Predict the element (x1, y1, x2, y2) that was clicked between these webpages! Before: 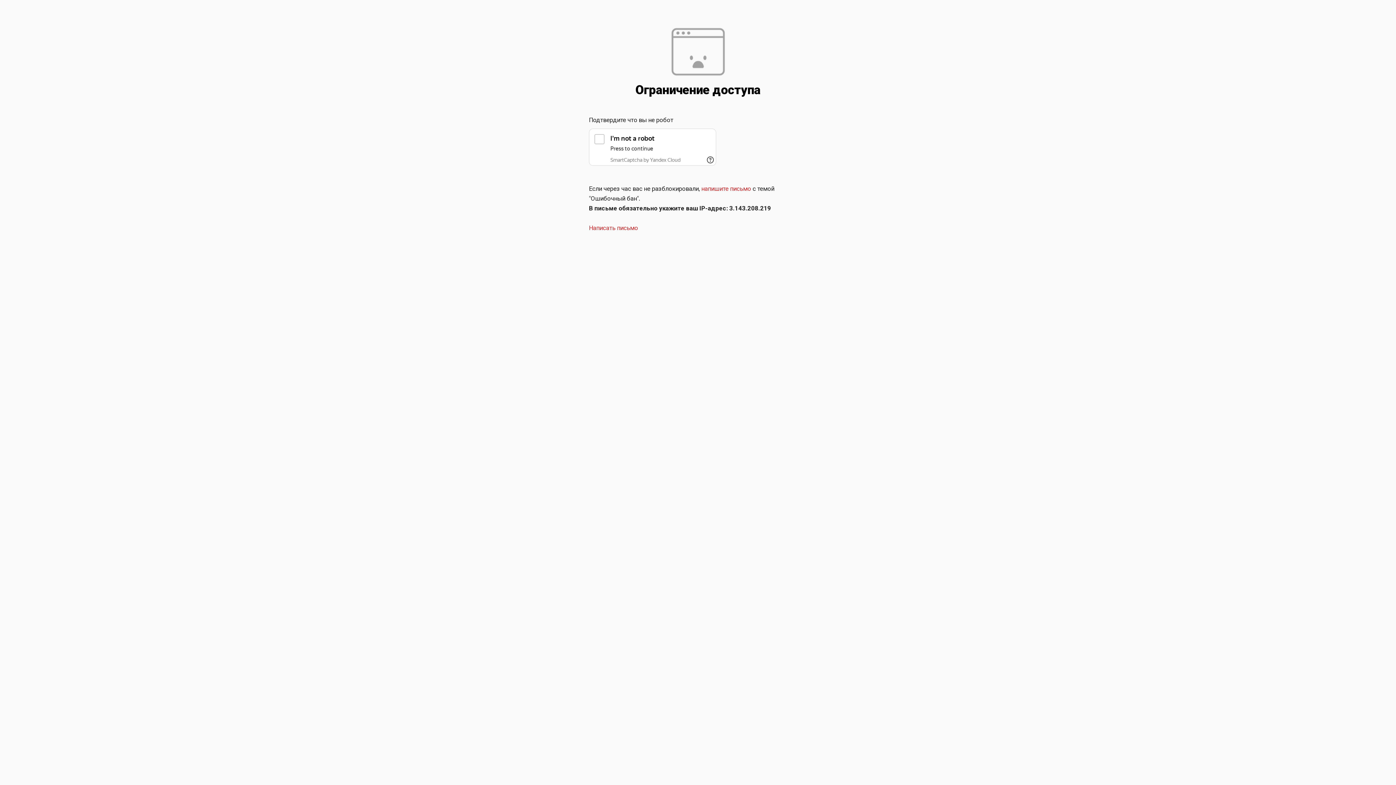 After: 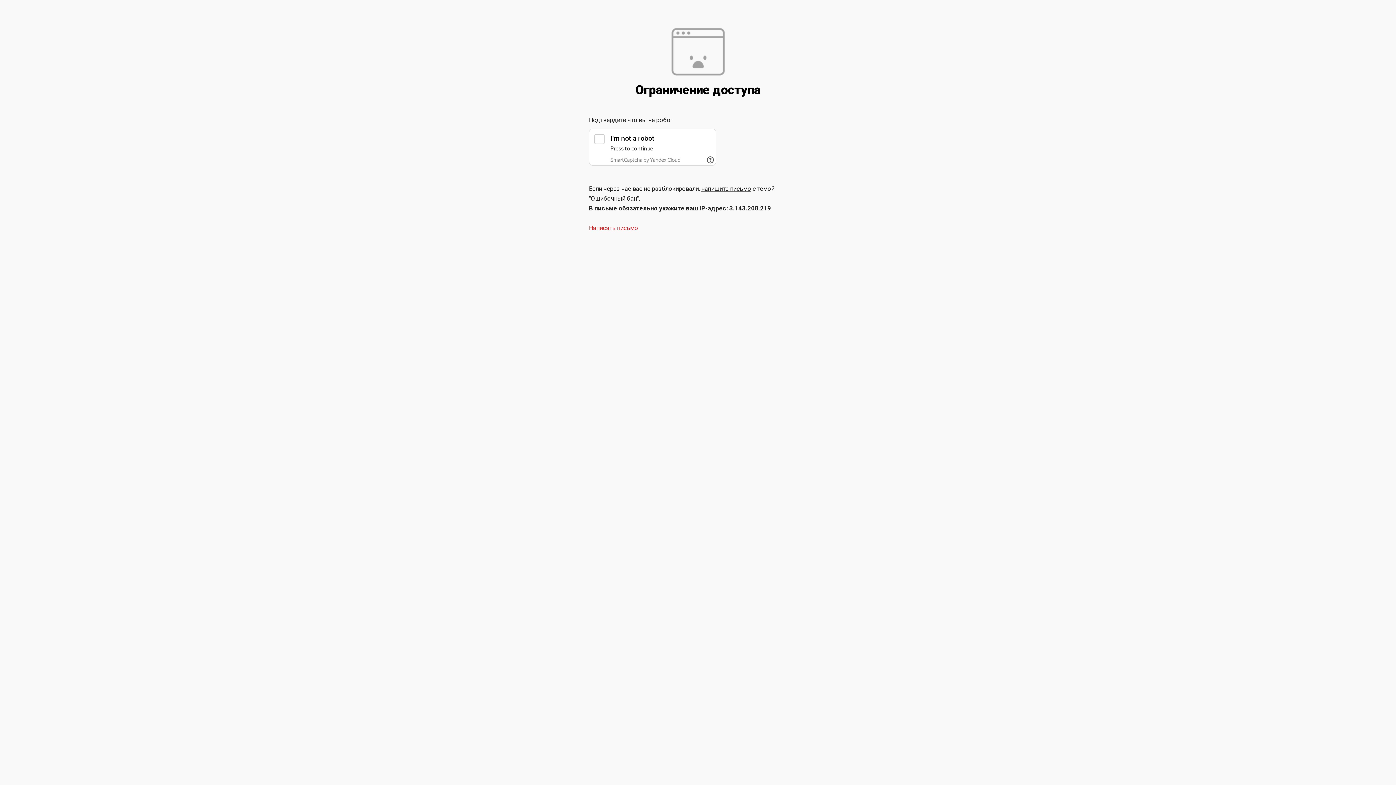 Action: bbox: (701, 185, 751, 192) label: напишите письмо